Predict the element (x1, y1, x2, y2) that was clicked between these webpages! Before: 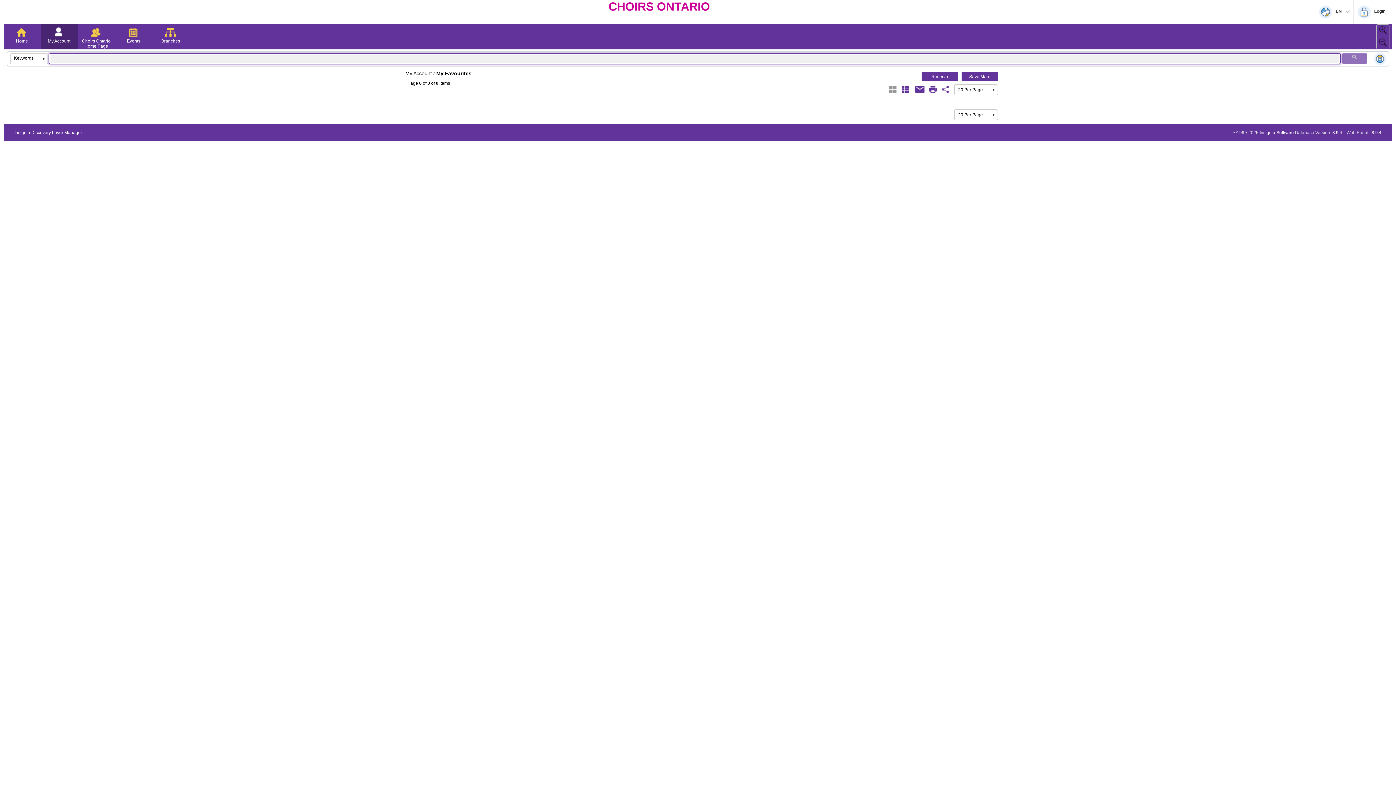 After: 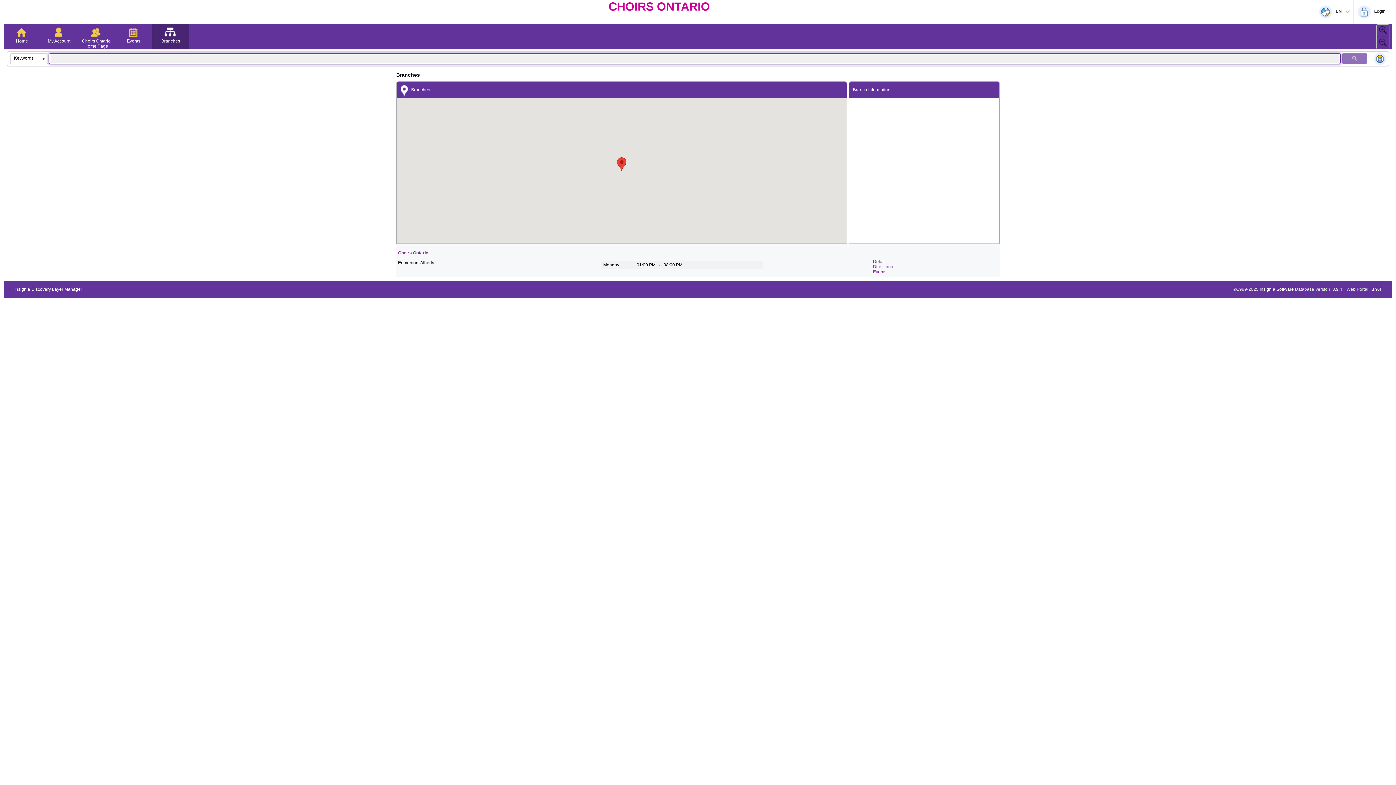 Action: bbox: (152, 24, 189, 49) label: Branches